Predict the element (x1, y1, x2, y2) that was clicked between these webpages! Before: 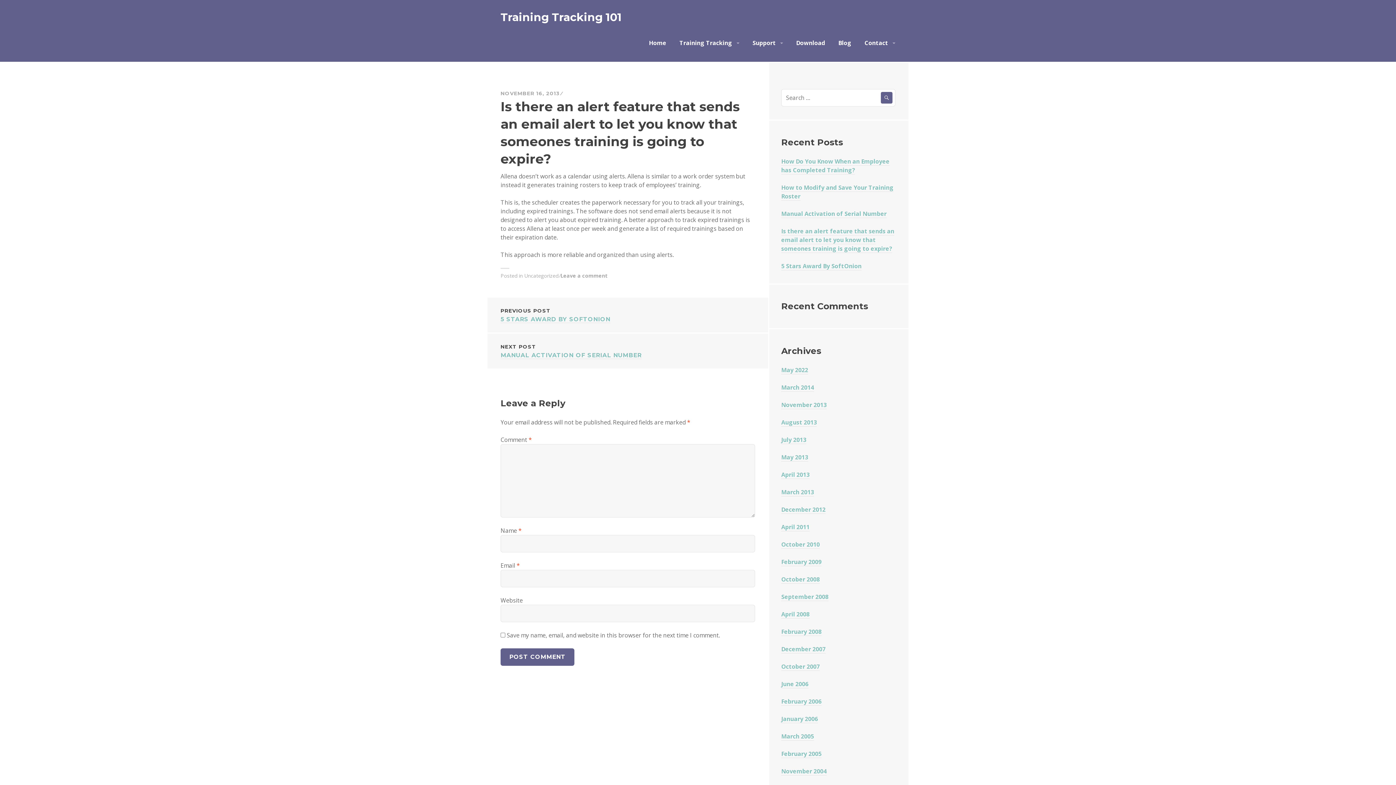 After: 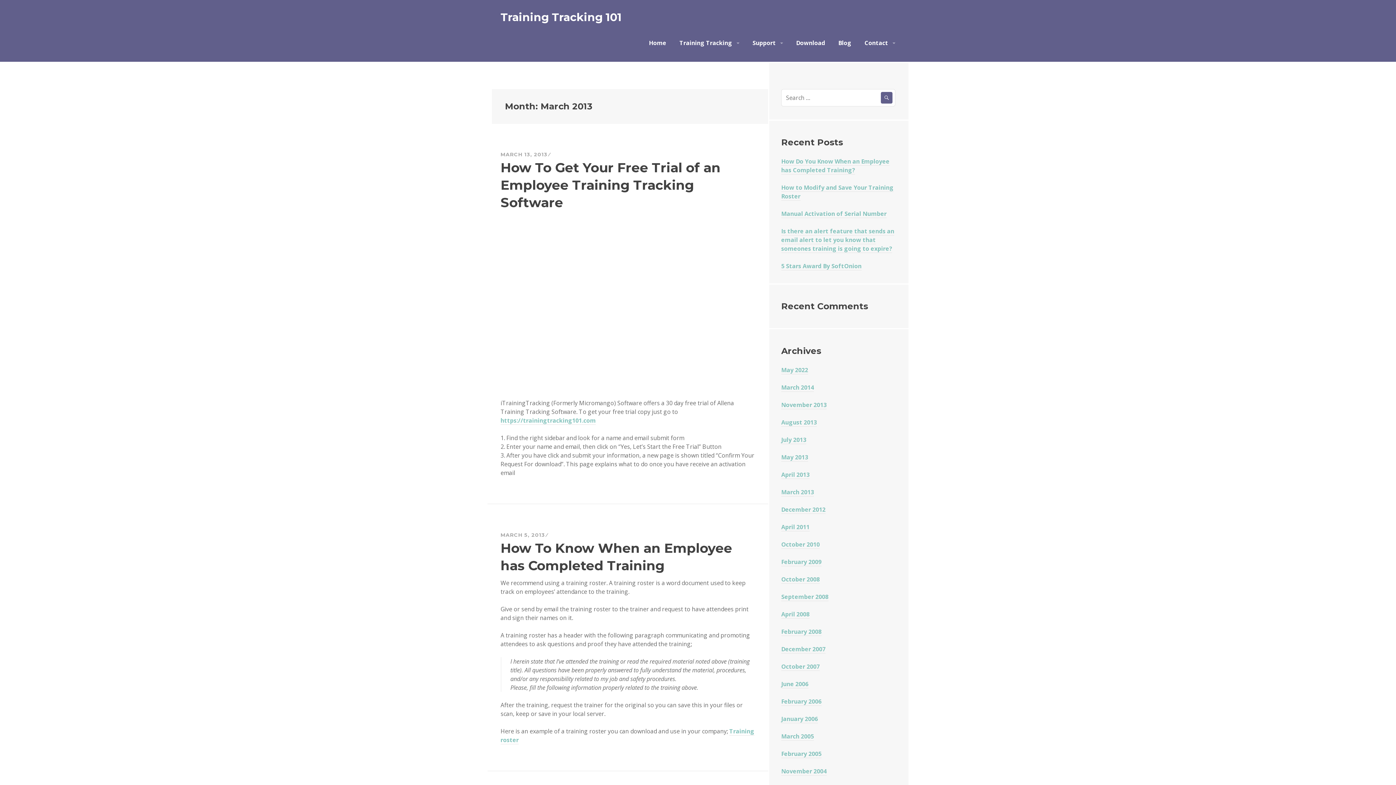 Action: label: March 2013 bbox: (781, 488, 814, 496)